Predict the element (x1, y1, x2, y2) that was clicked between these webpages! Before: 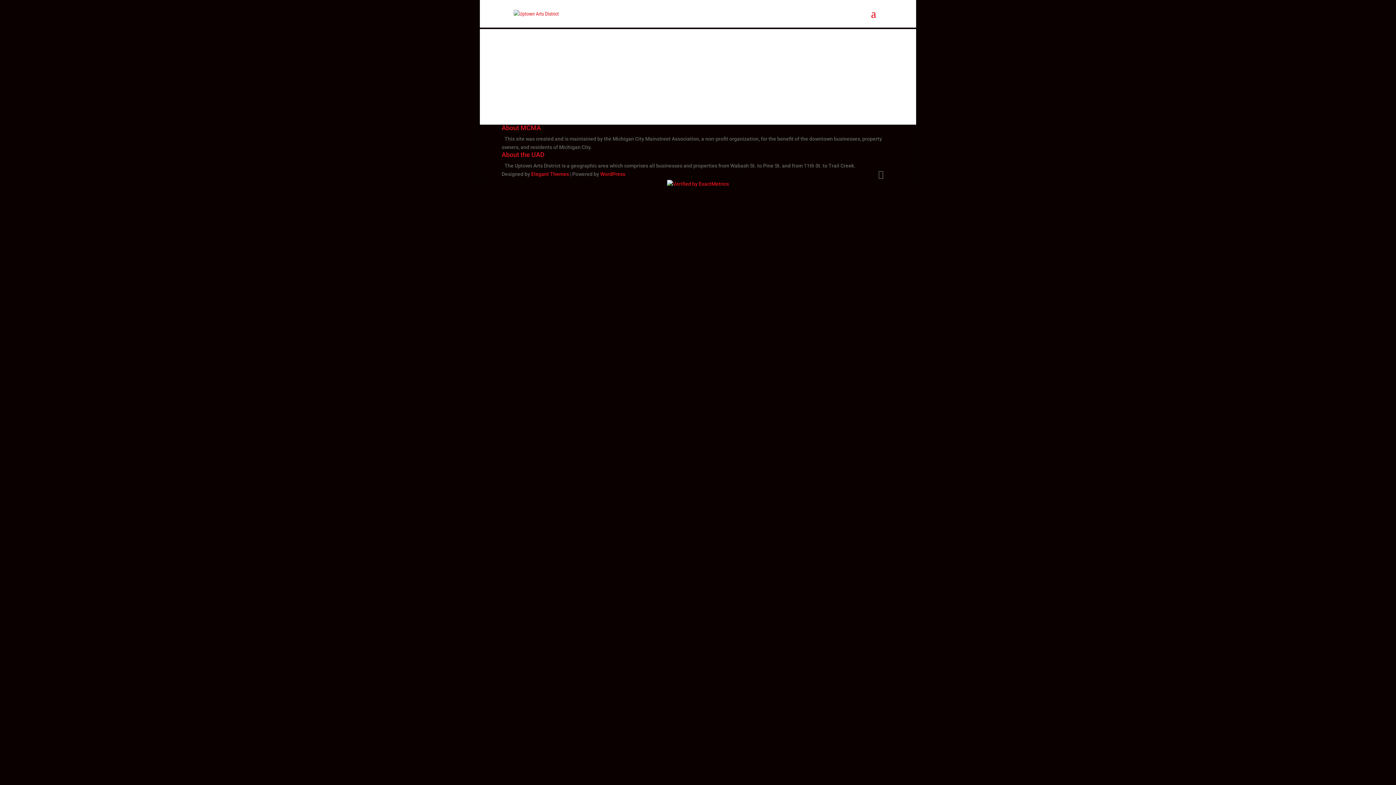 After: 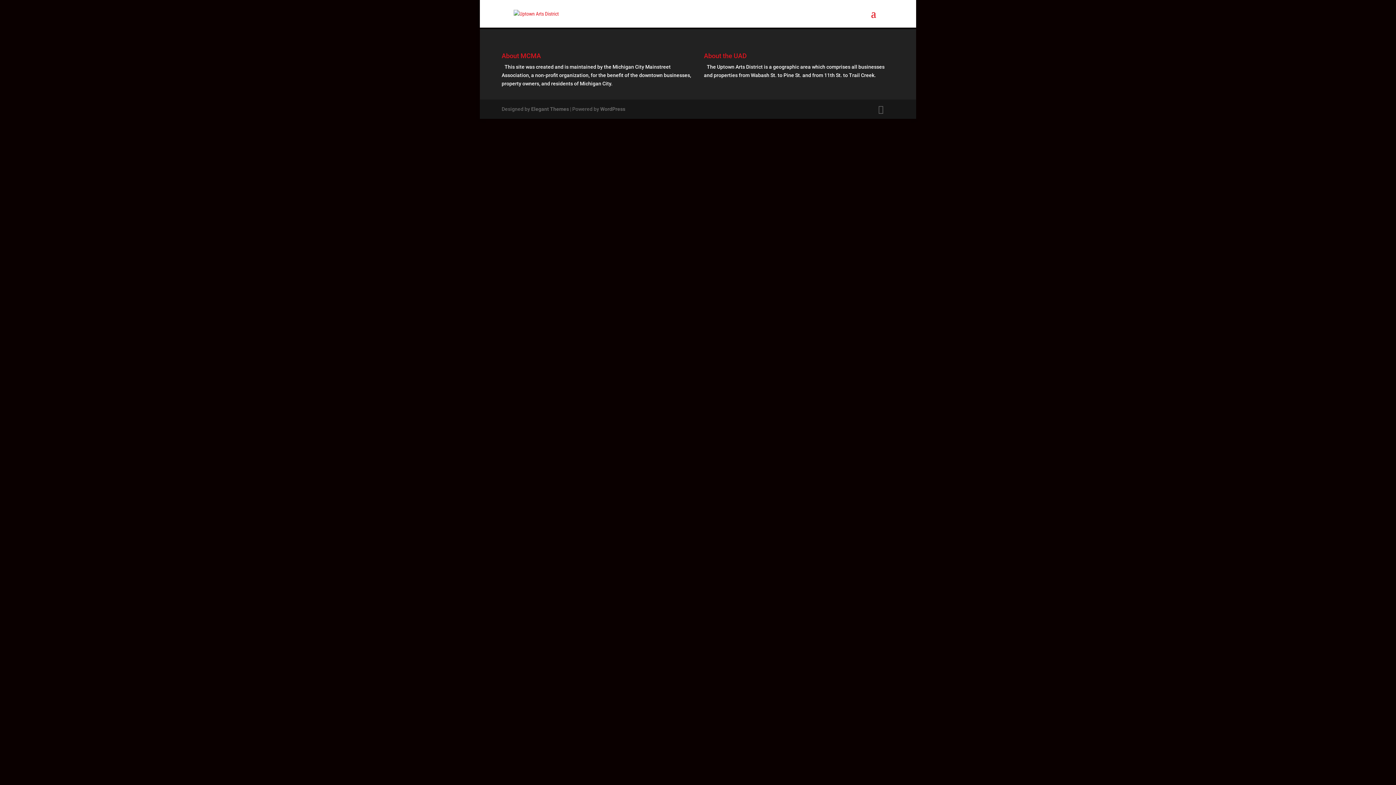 Action: bbox: (513, 10, 558, 16)